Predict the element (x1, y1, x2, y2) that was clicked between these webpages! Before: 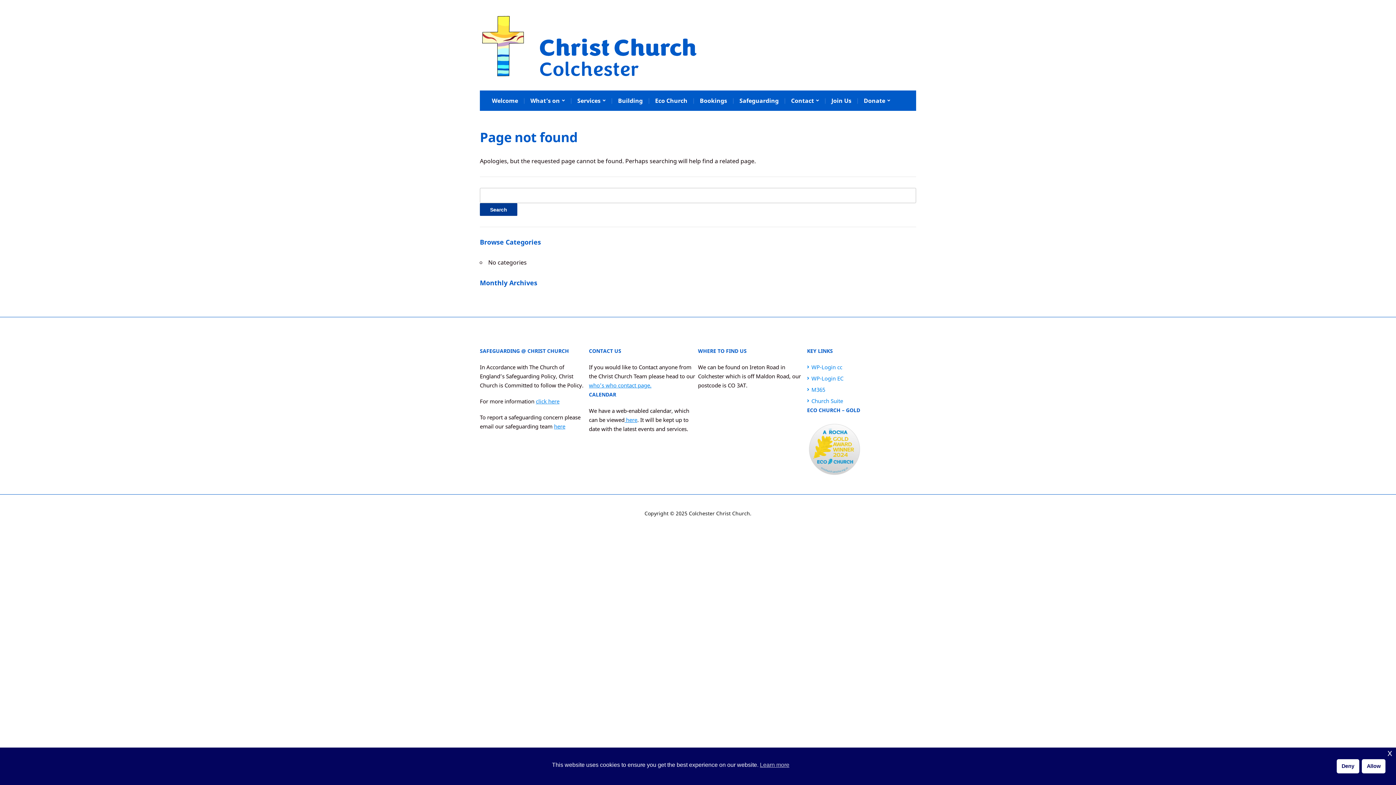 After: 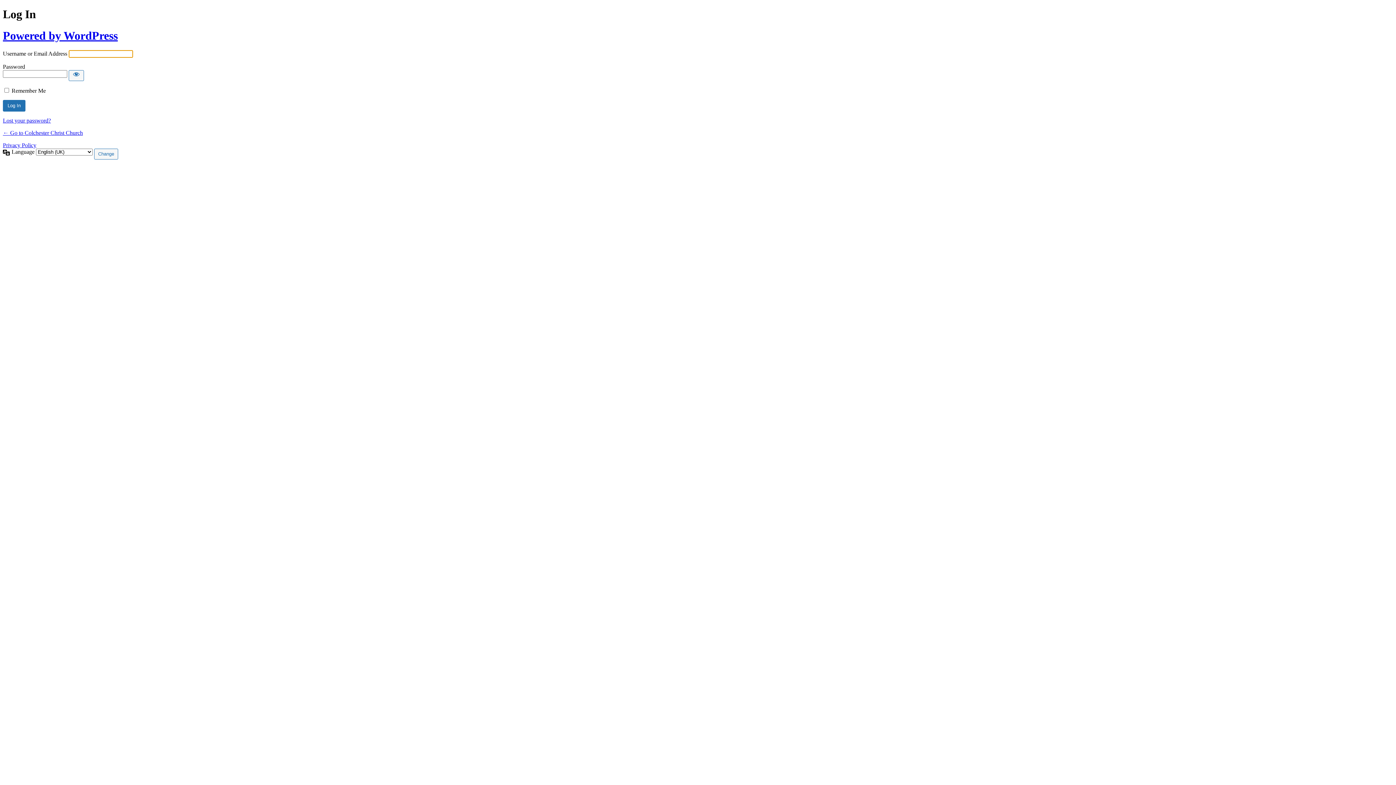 Action: bbox: (807, 363, 842, 371) label: WP-Login cc